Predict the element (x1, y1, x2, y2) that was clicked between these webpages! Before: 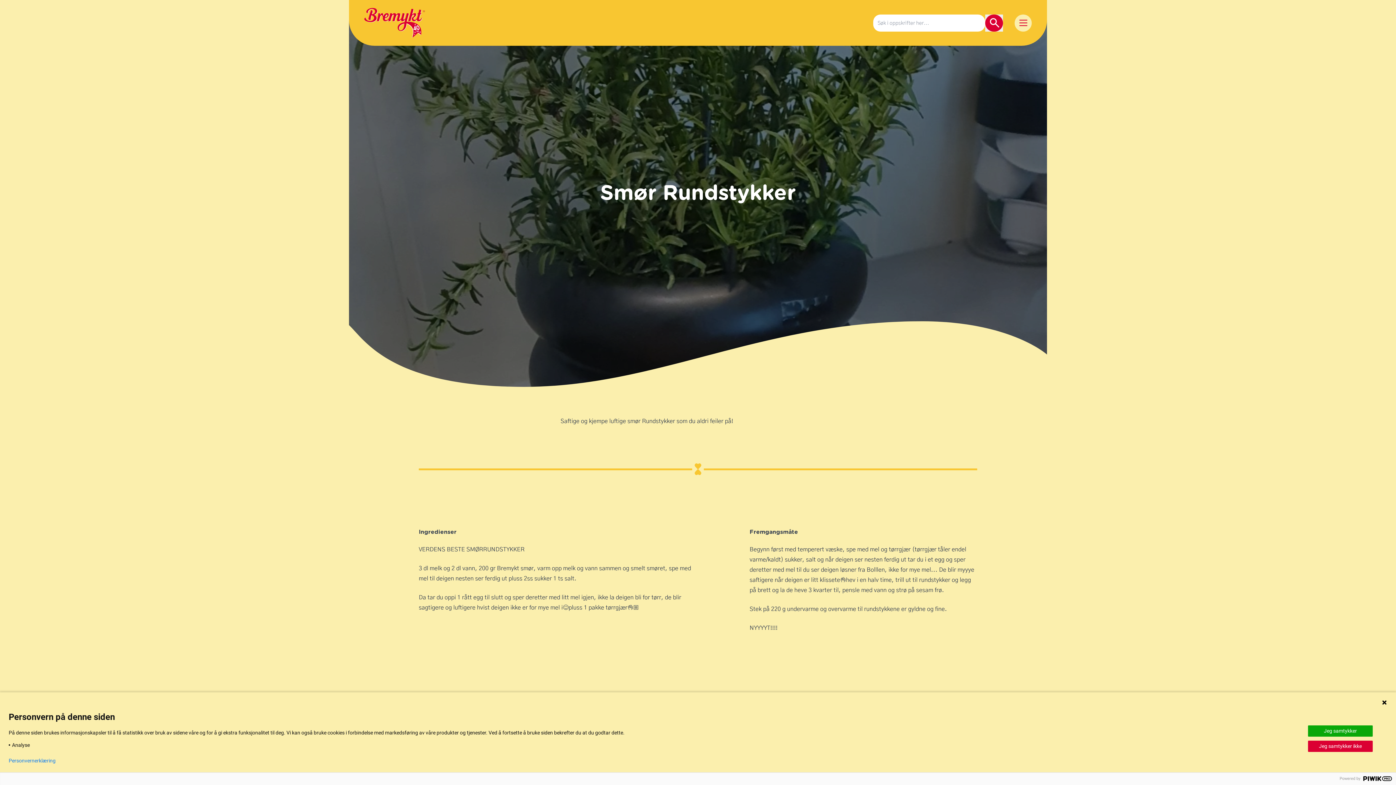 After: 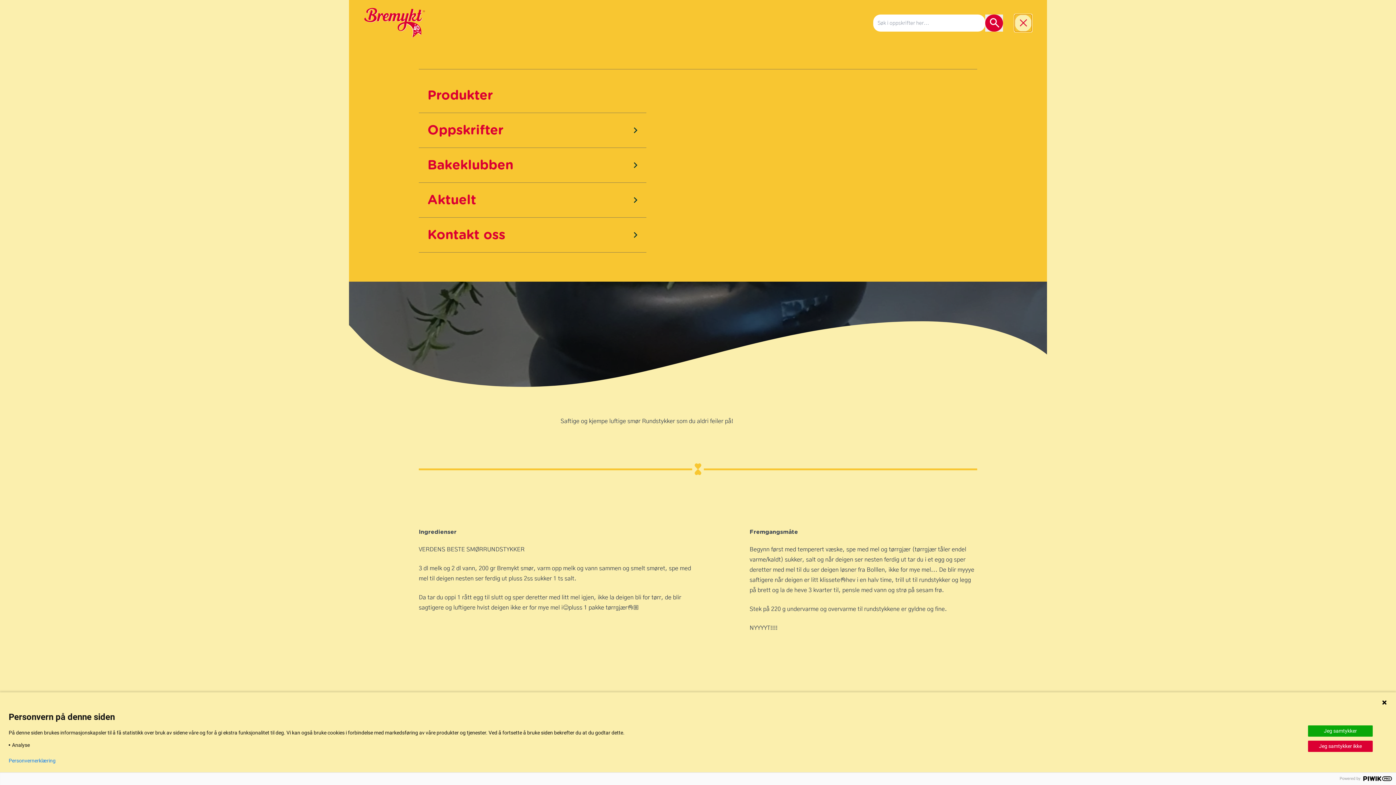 Action: label: Main Menu bbox: (1014, 14, 1032, 31)